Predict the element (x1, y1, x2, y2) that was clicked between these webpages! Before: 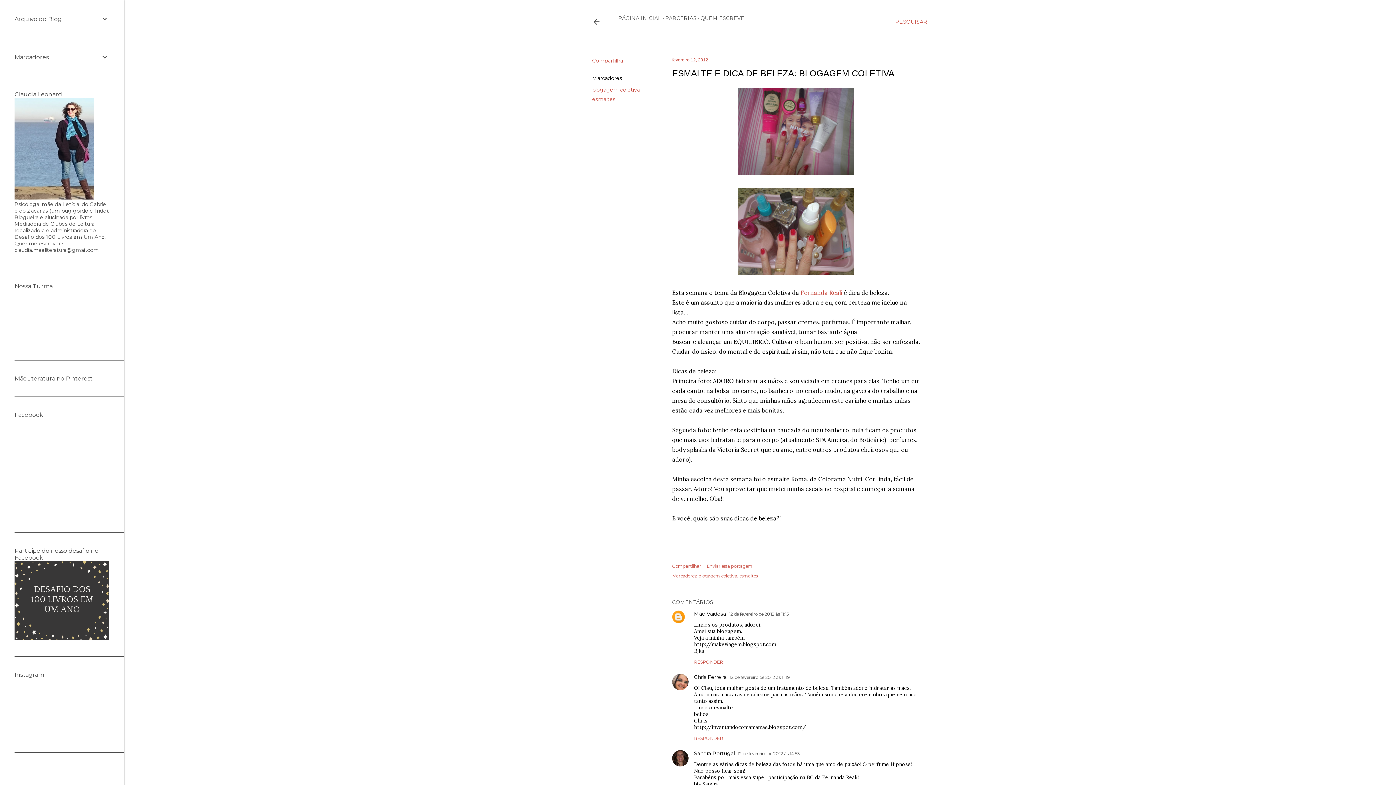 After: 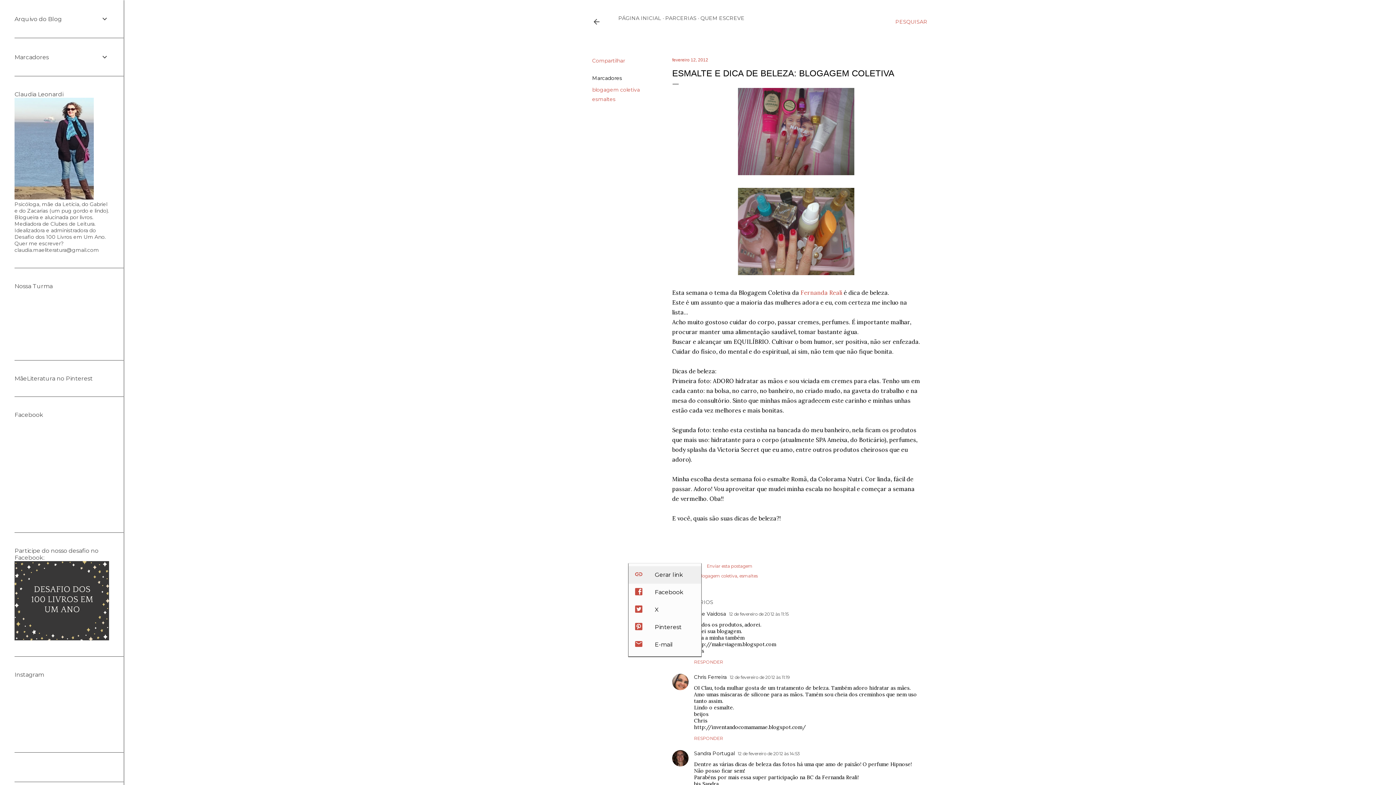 Action: label: Compartilhar bbox: (672, 563, 701, 569)